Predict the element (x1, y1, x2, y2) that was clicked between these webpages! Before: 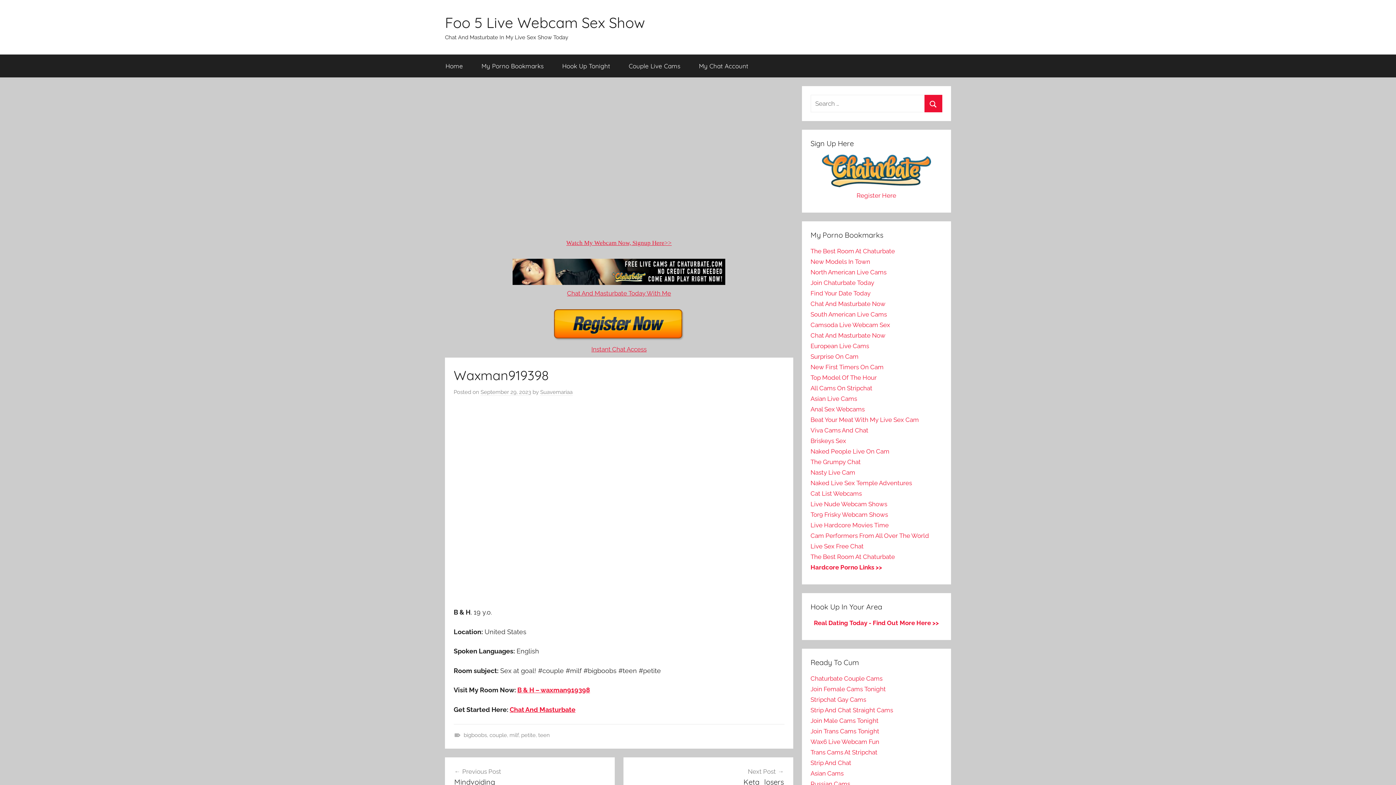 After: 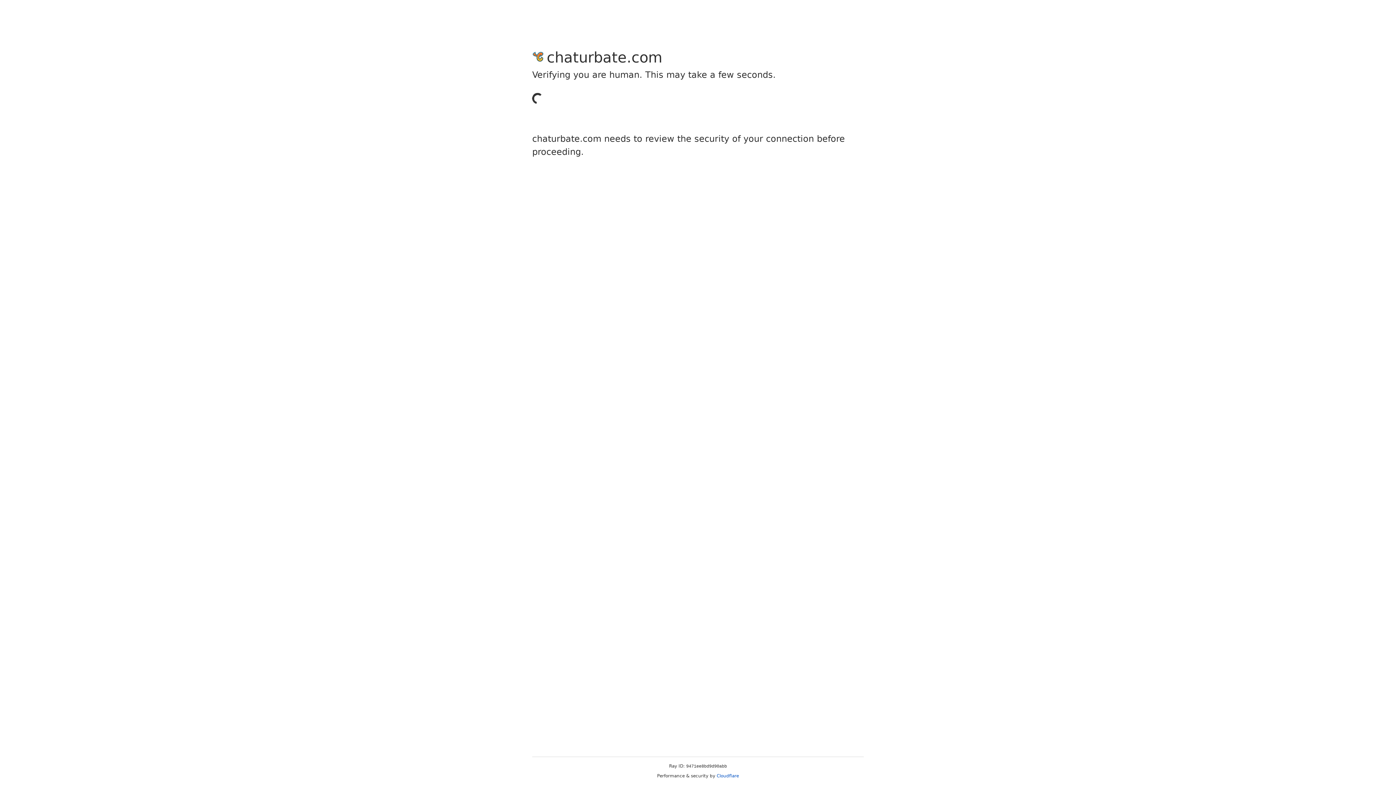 Action: label: My Chat Account bbox: (689, 54, 757, 77)